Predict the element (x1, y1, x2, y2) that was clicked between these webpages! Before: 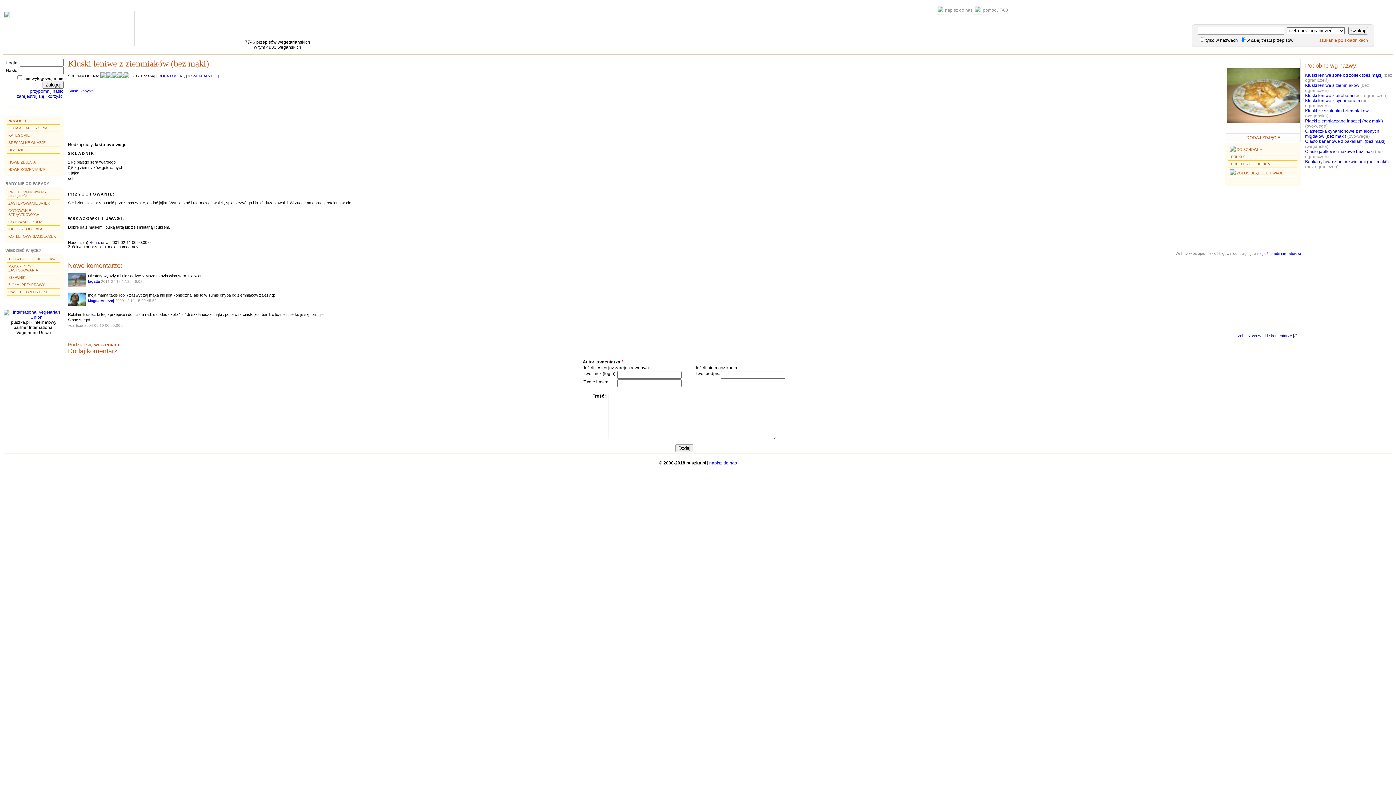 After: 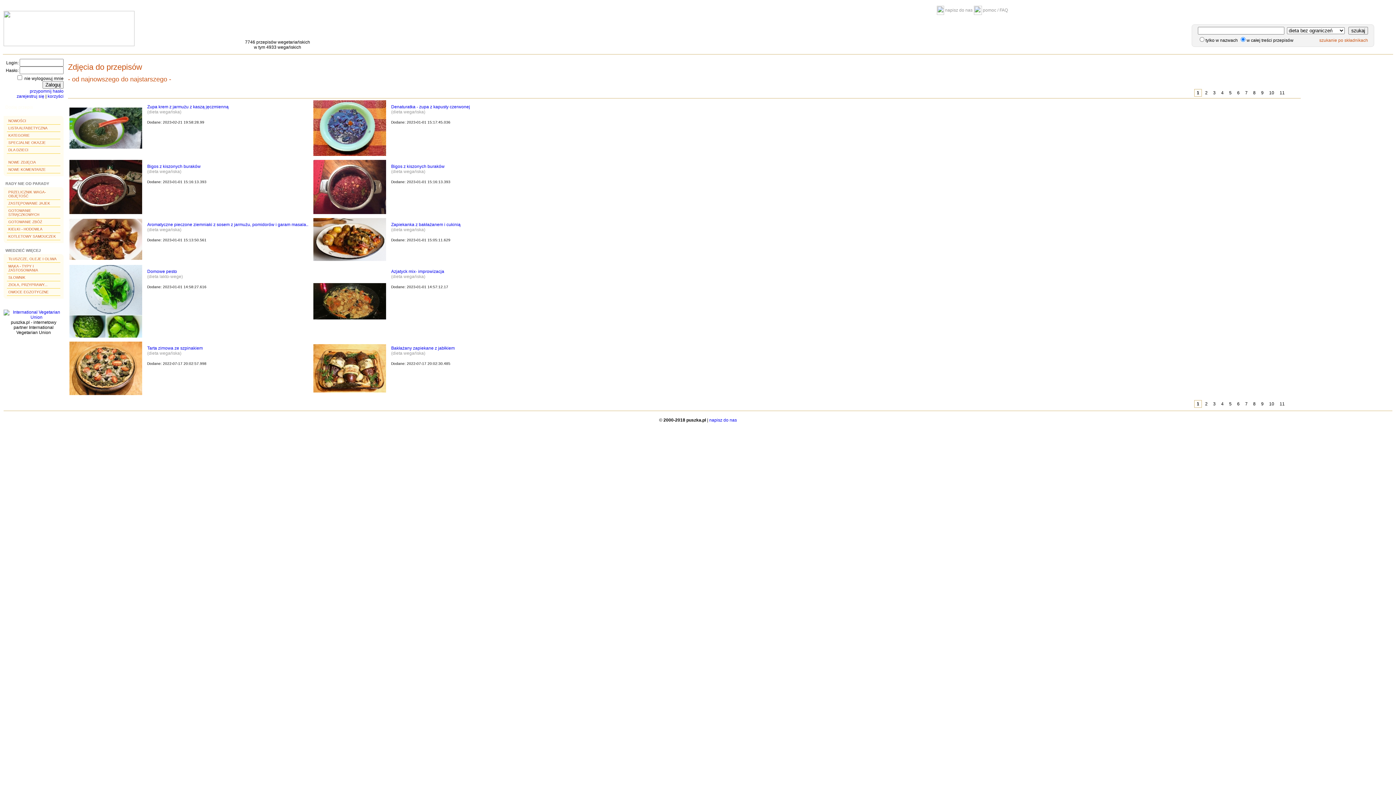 Action: bbox: (6, 158, 60, 166) label: NOWE ZDJĘCIA